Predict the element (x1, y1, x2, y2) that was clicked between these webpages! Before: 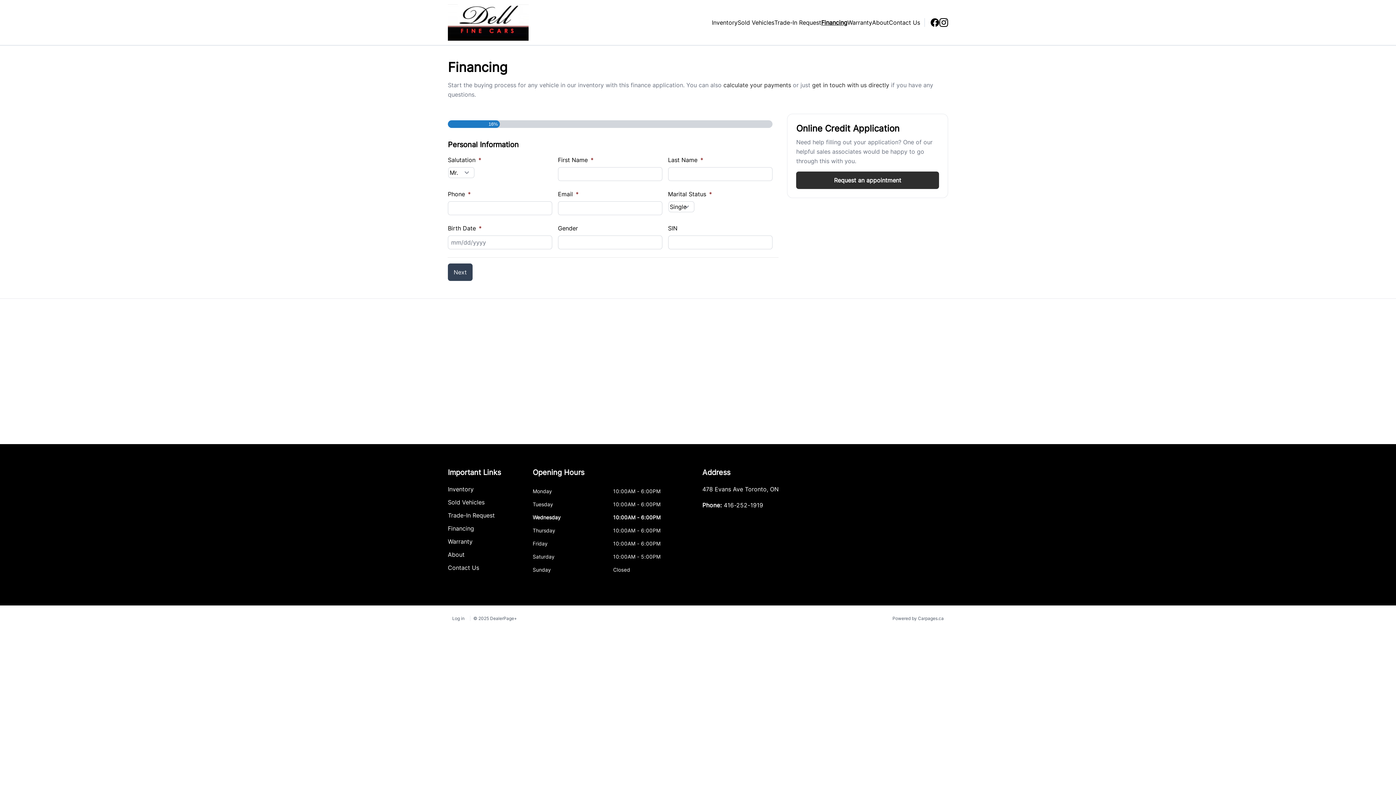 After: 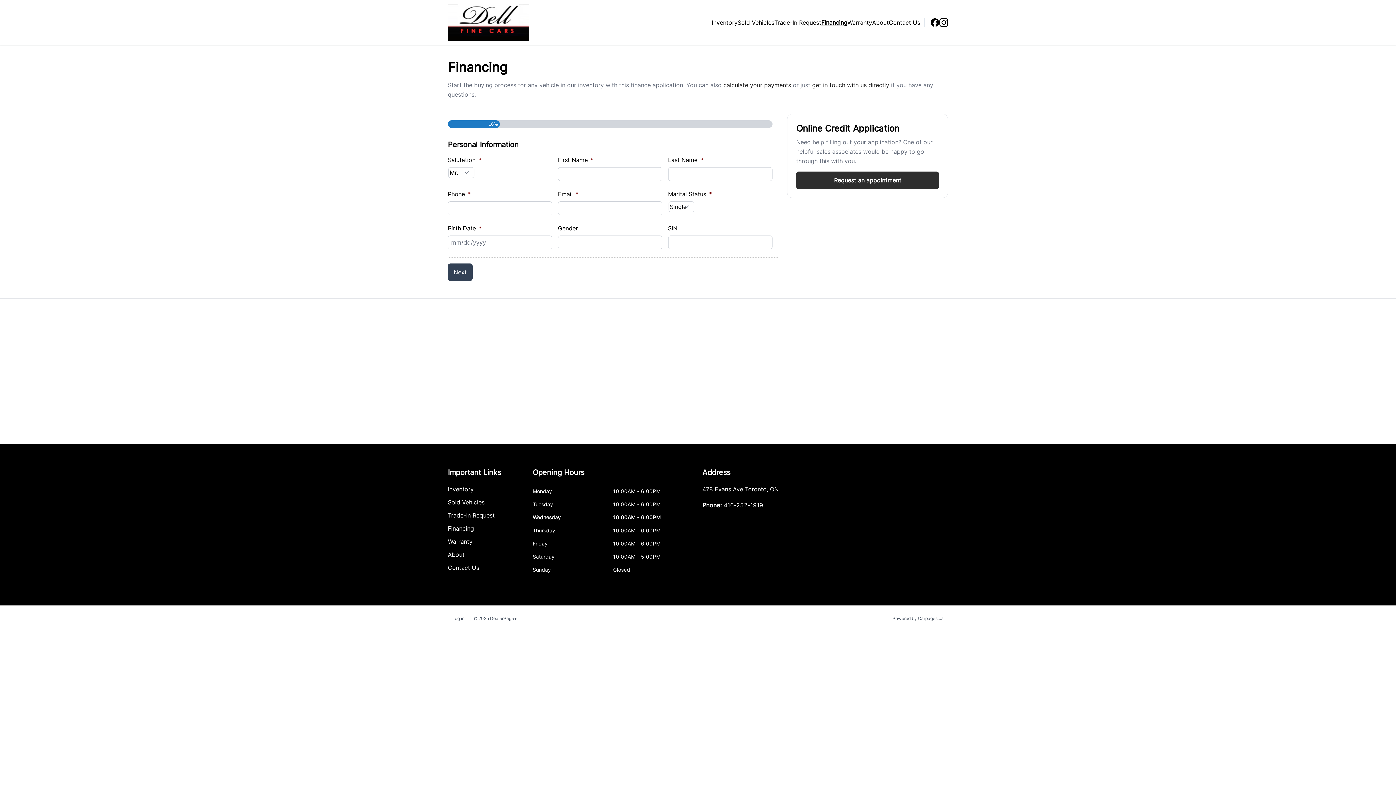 Action: bbox: (930, 18, 939, 26) label: Facebook icon